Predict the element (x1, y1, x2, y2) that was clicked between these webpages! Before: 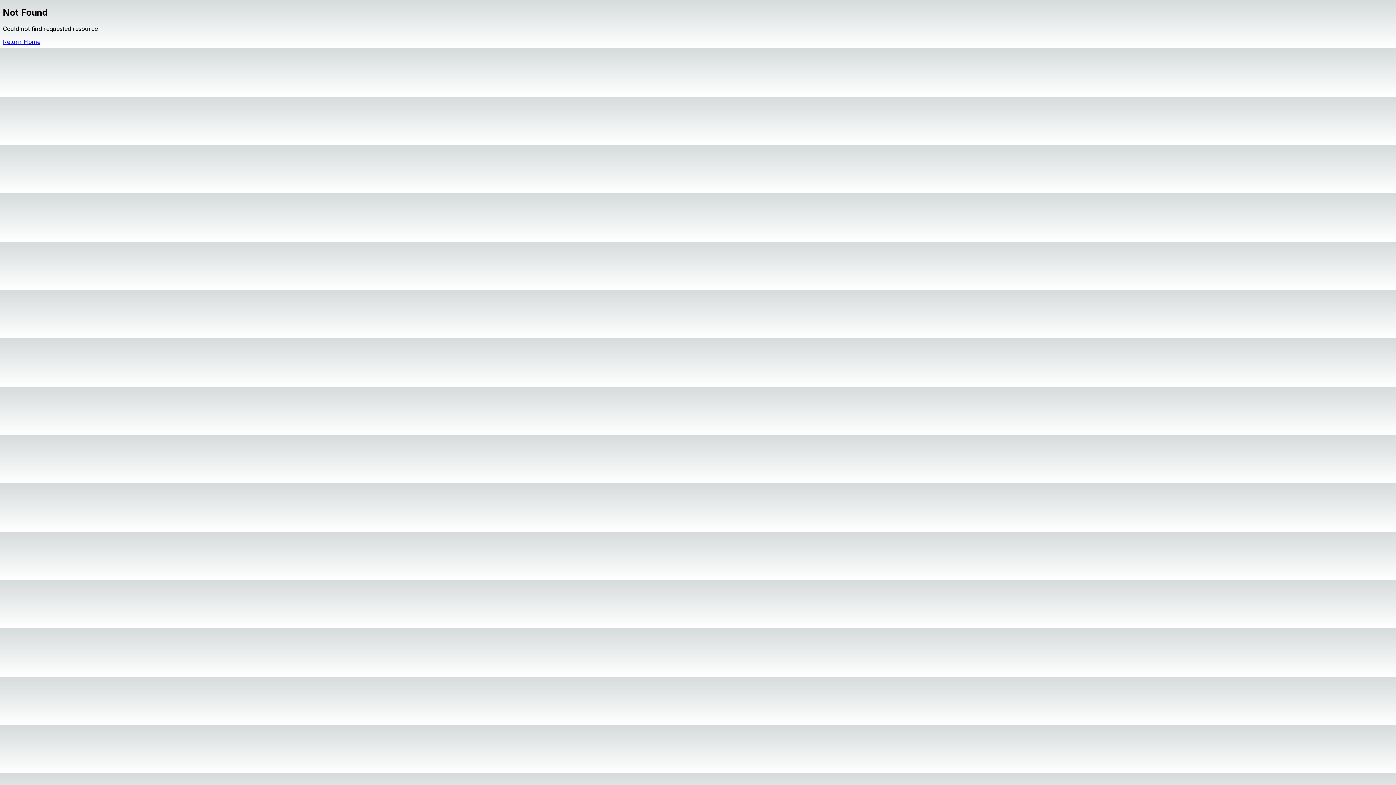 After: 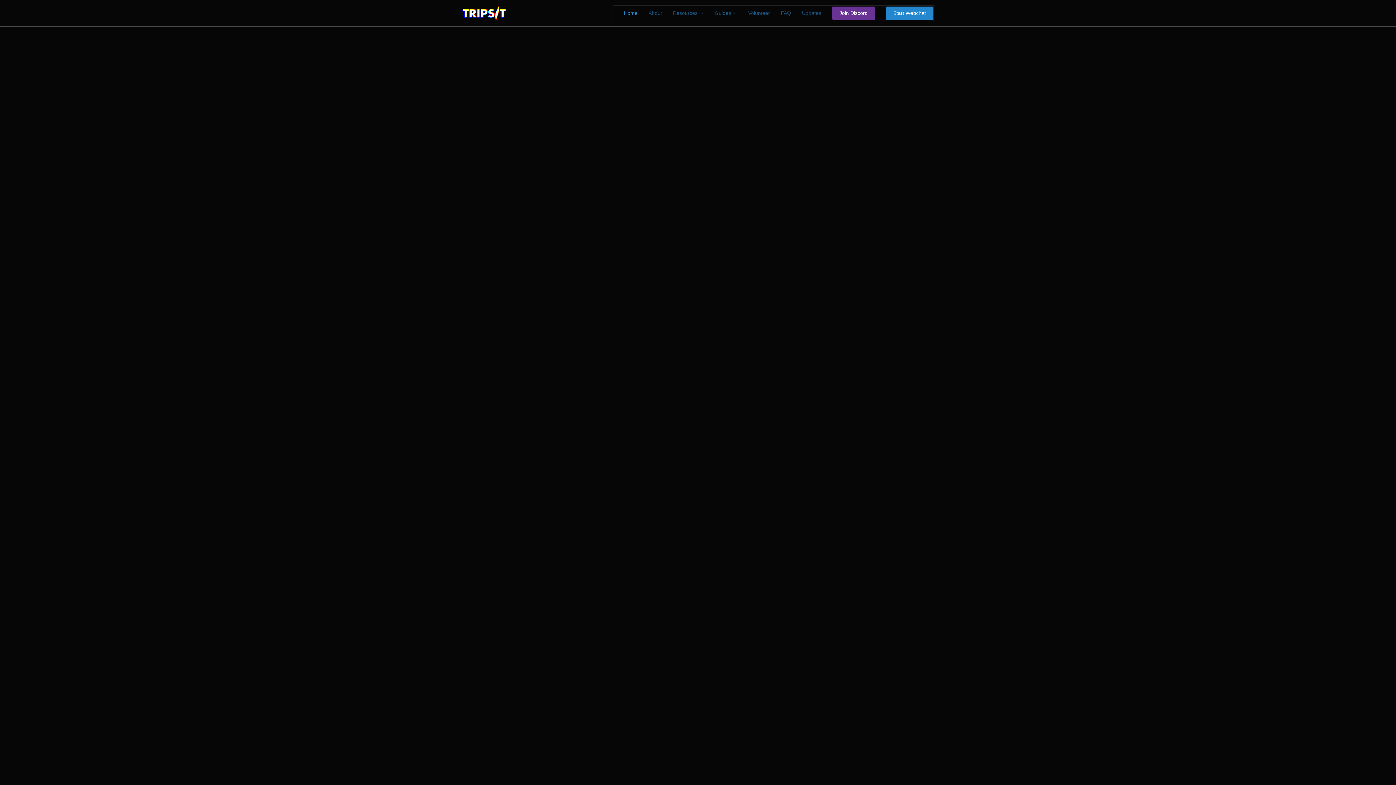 Action: label: Return Home bbox: (2, 38, 40, 45)